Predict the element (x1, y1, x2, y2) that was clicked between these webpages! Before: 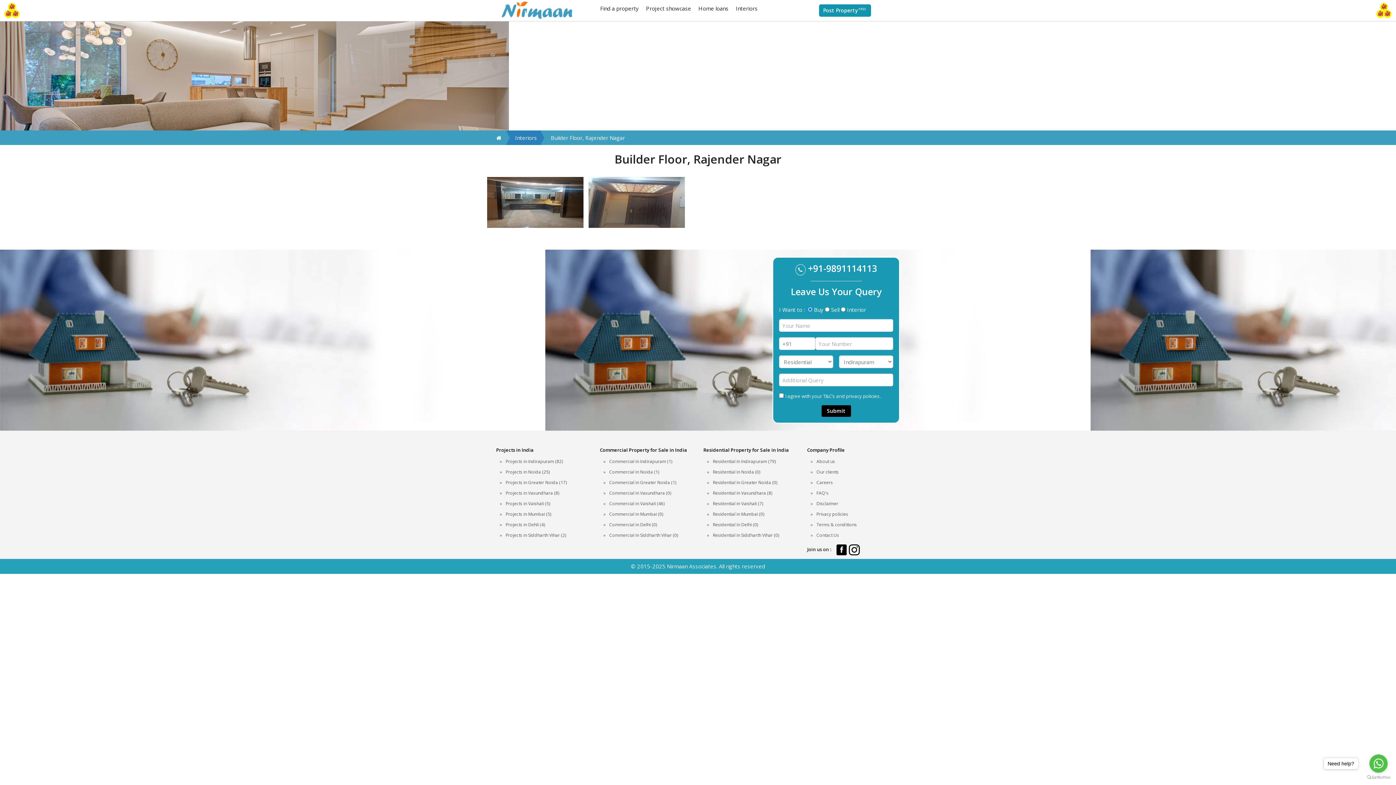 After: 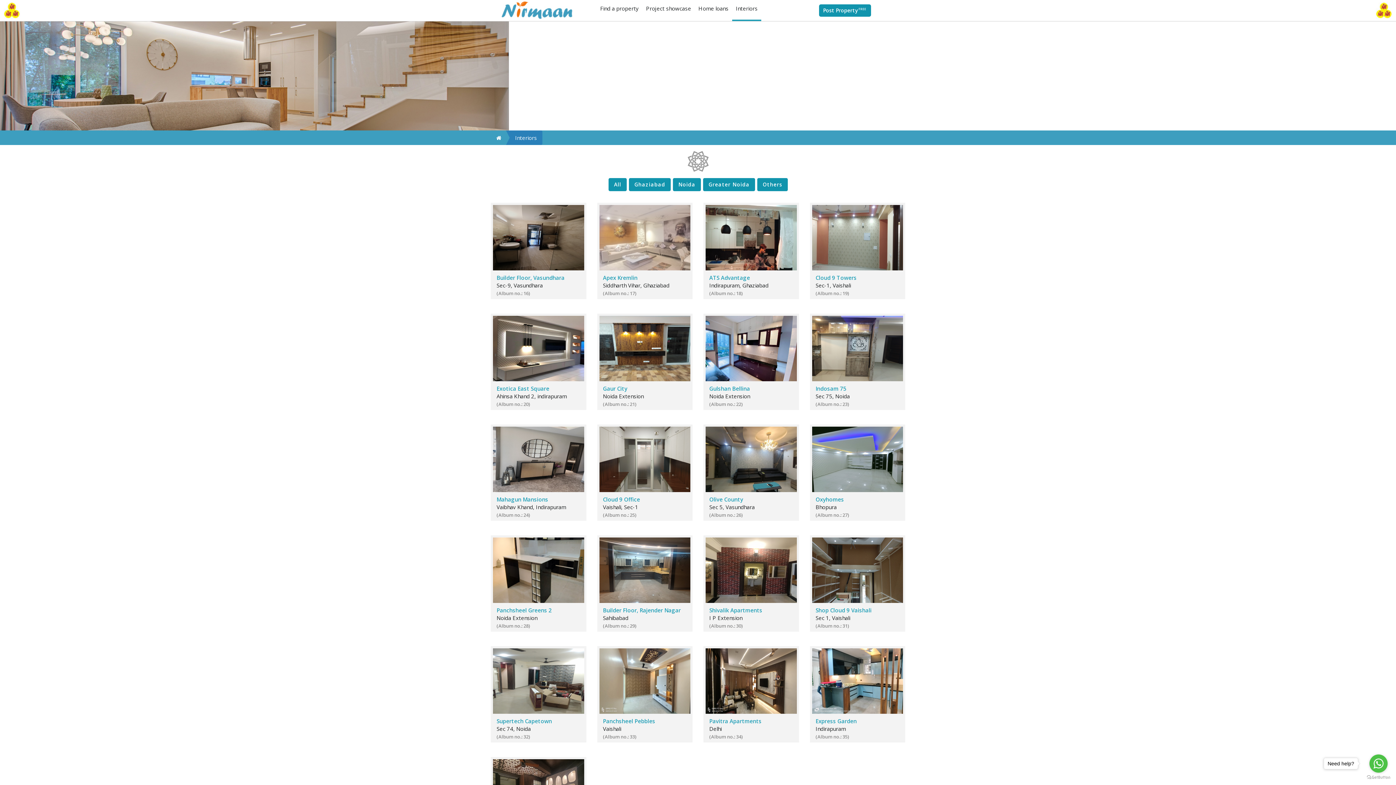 Action: bbox: (513, 130, 540, 145) label: Interiors